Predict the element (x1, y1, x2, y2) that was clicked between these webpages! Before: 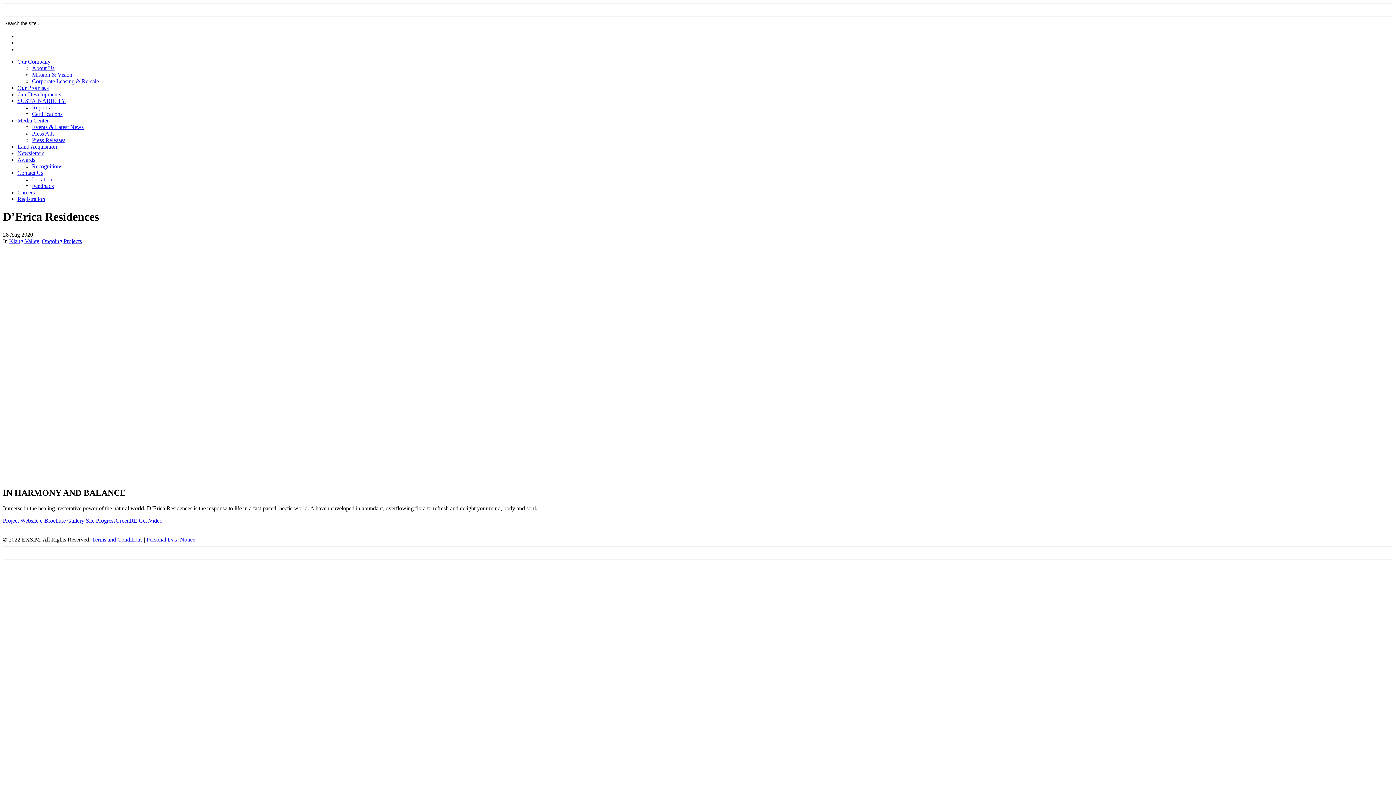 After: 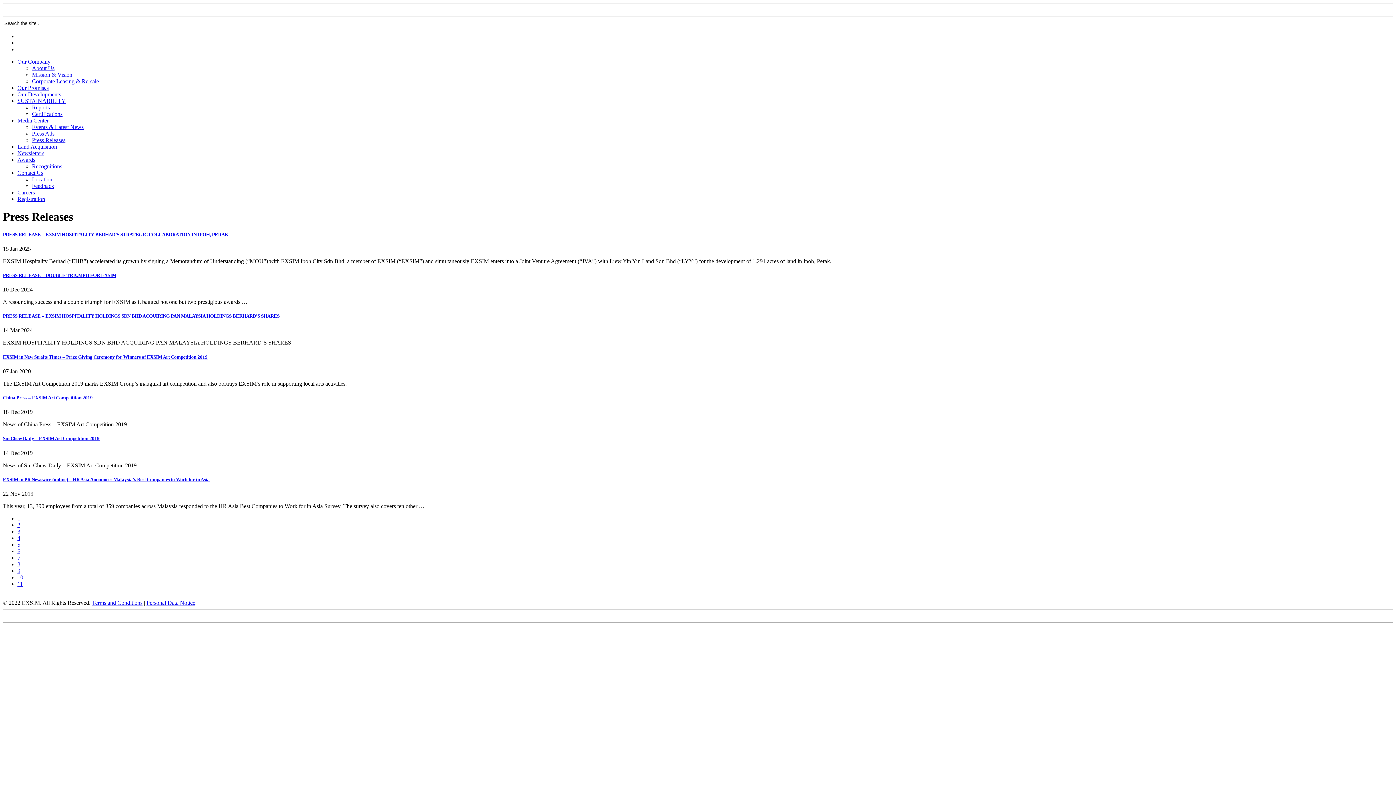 Action: bbox: (32, 137, 65, 143) label: Press Releases